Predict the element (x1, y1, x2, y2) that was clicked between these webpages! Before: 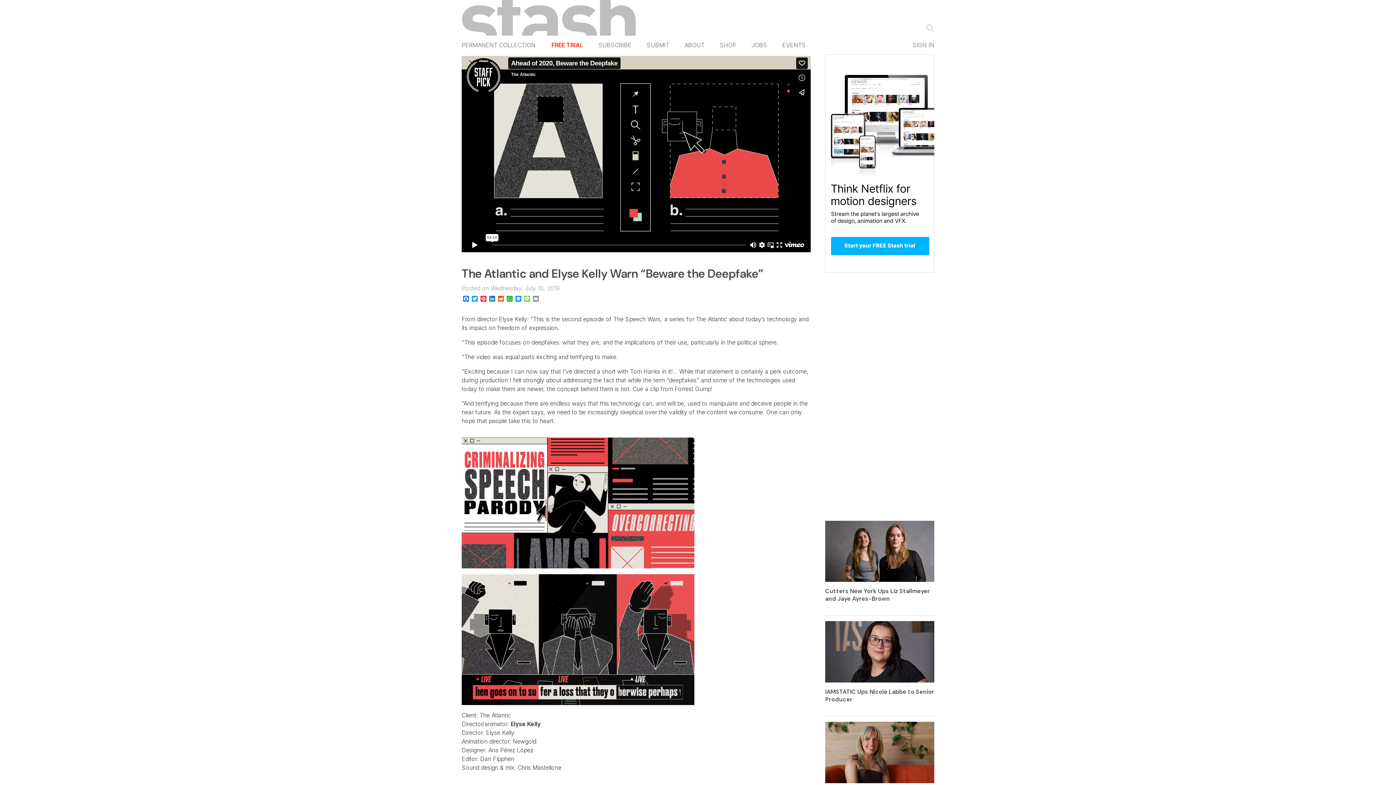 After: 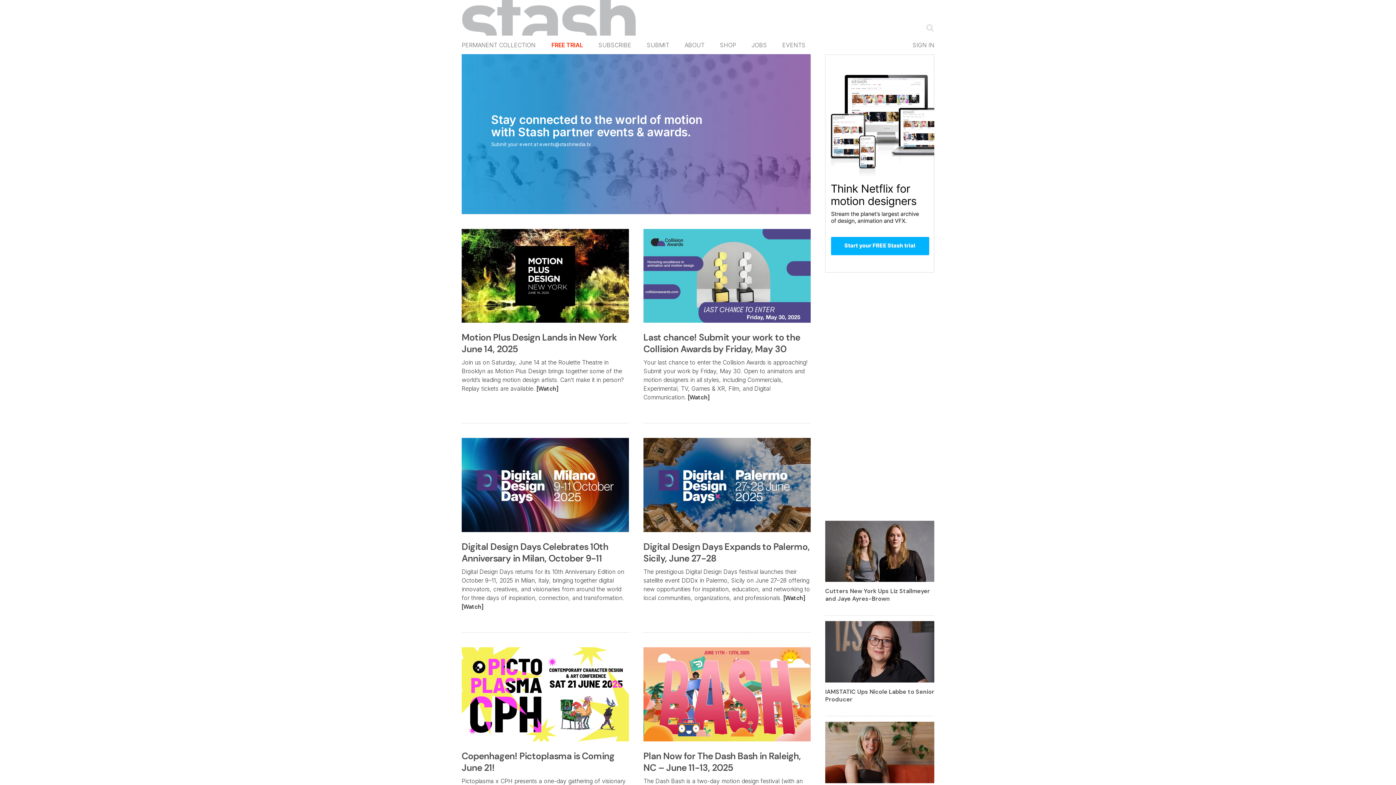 Action: bbox: (774, 40, 813, 48) label: EVENTS